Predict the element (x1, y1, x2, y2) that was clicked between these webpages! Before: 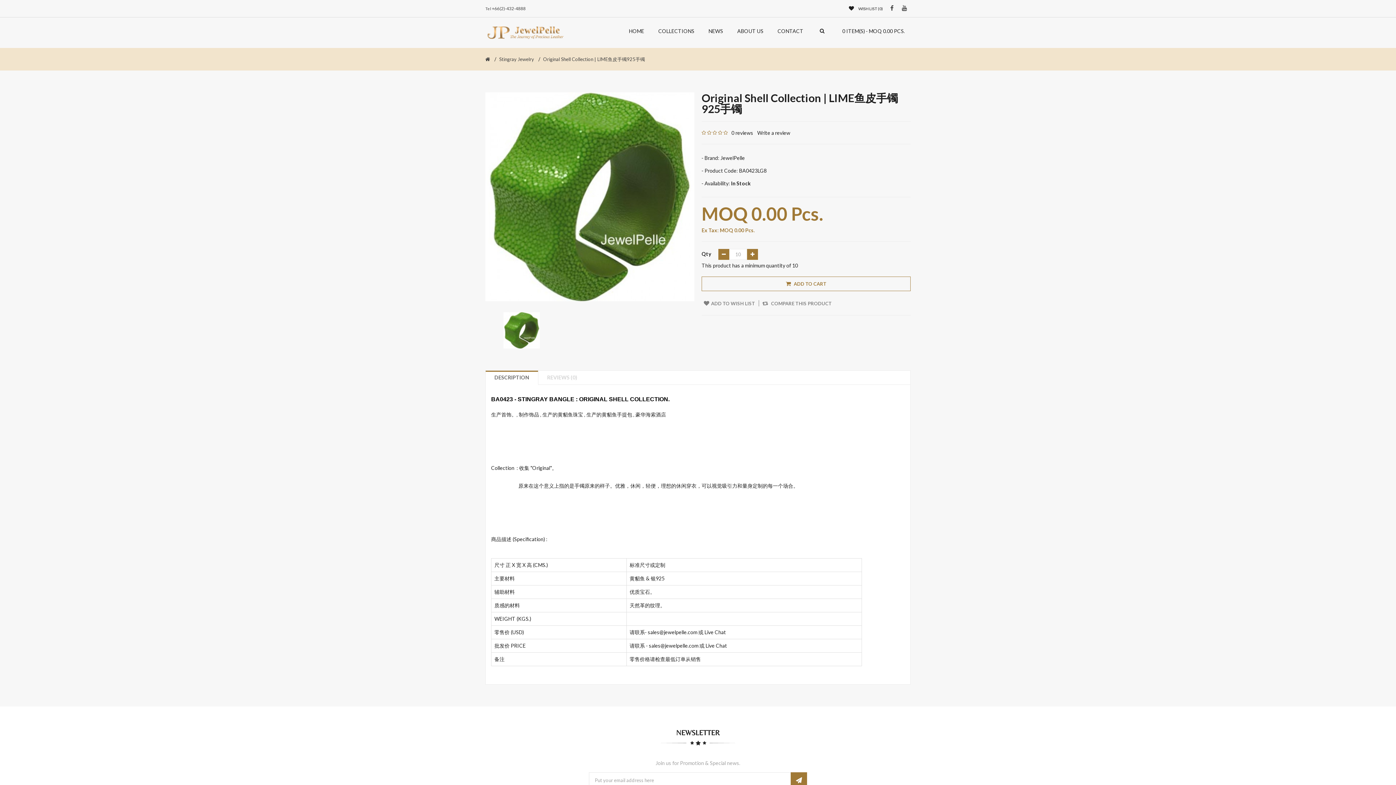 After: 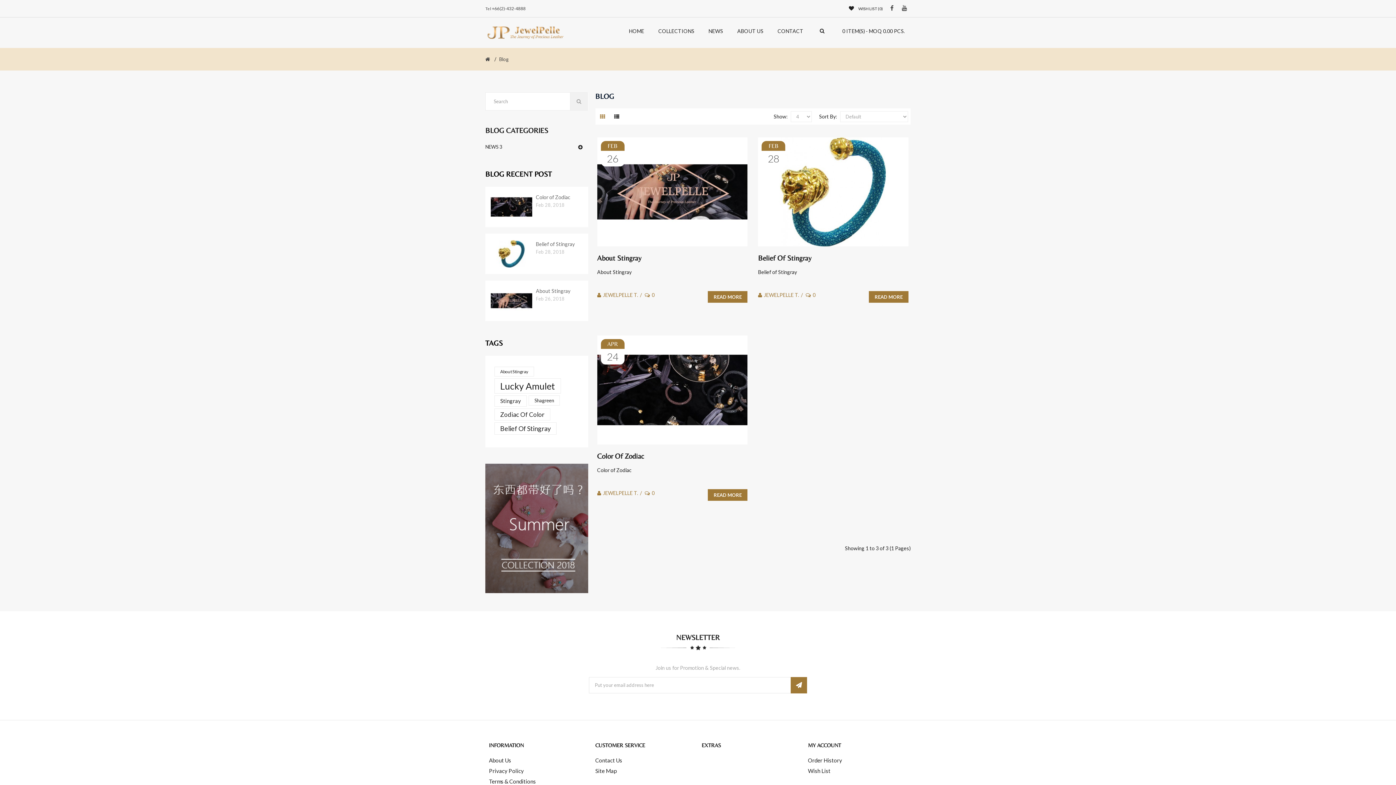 Action: label: NEWS bbox: (701, 21, 730, 40)